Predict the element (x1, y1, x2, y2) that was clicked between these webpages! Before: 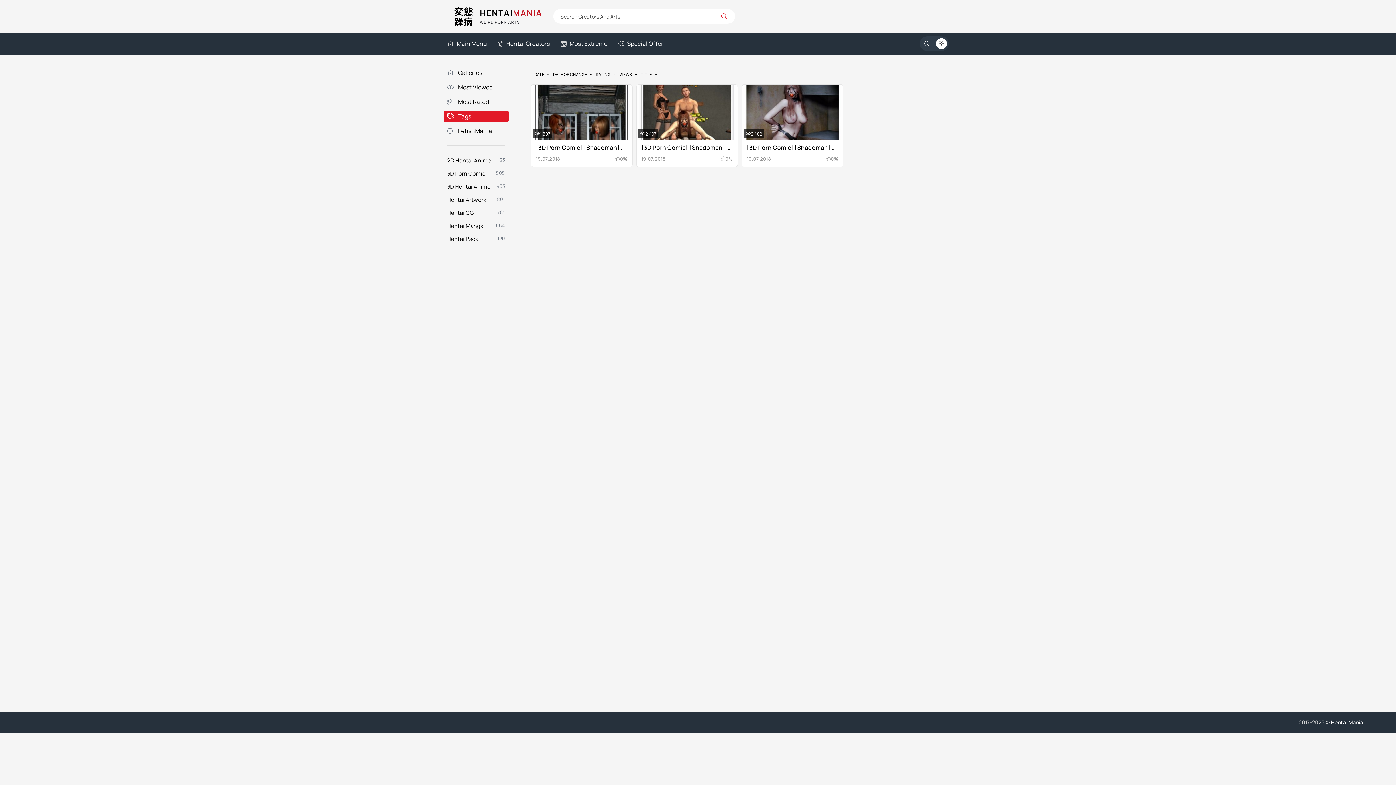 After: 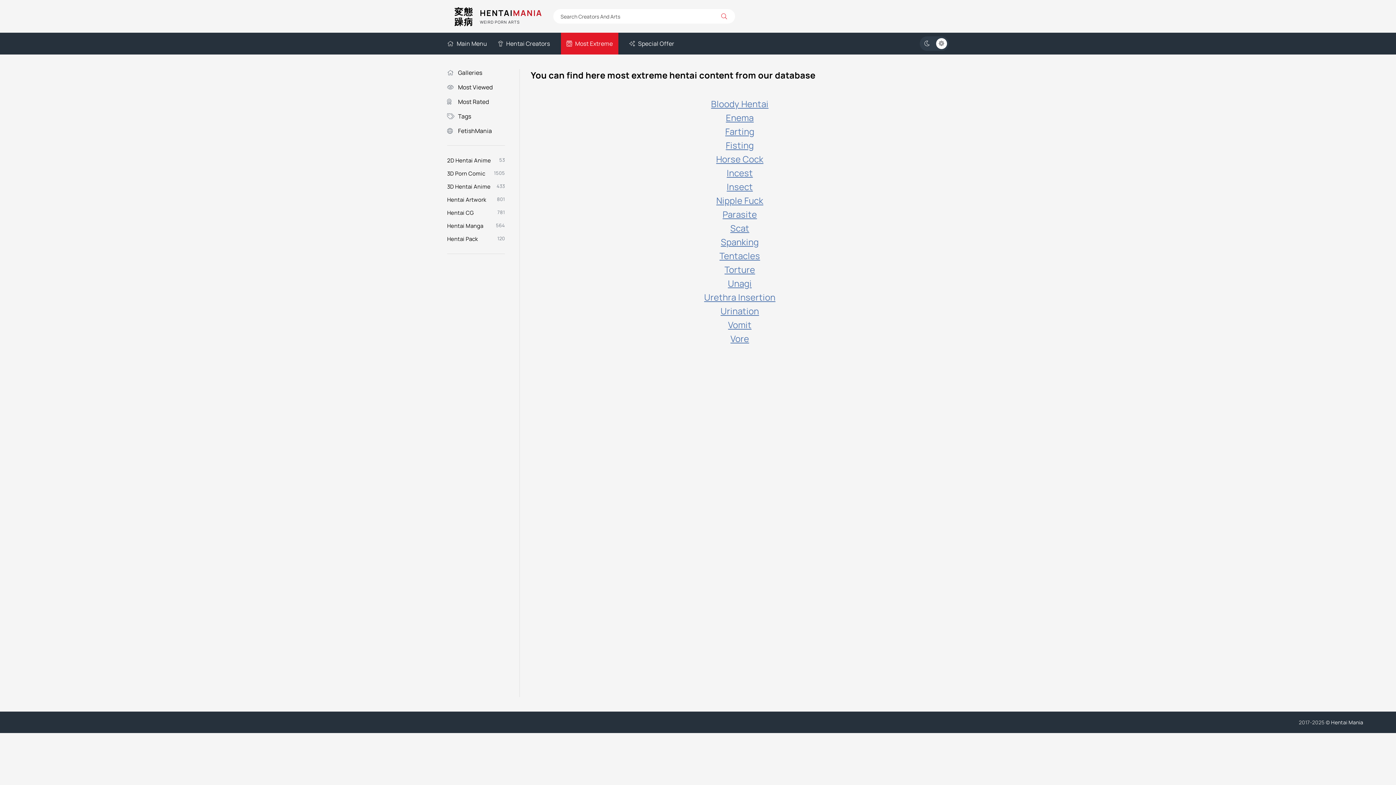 Action: bbox: (561, 32, 607, 54) label: Most Extreme